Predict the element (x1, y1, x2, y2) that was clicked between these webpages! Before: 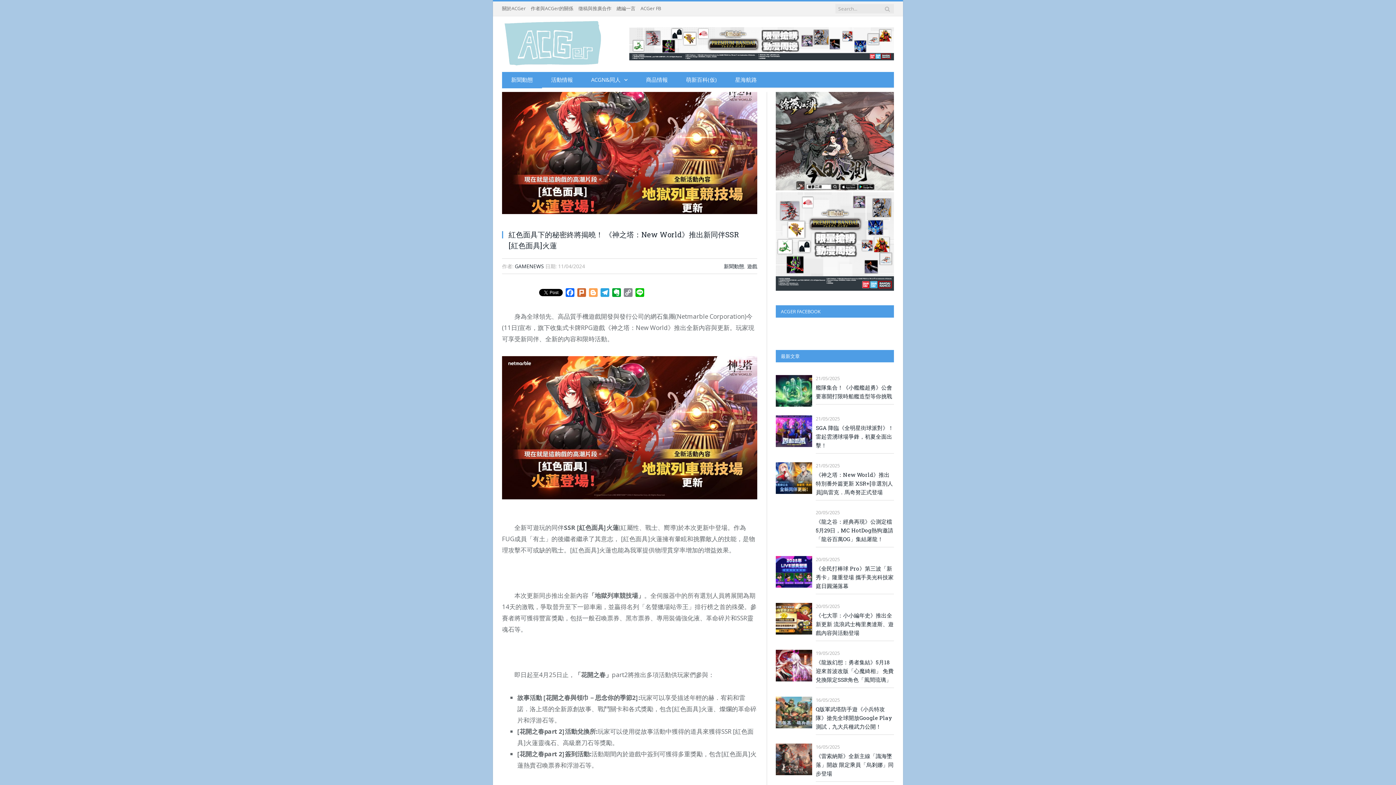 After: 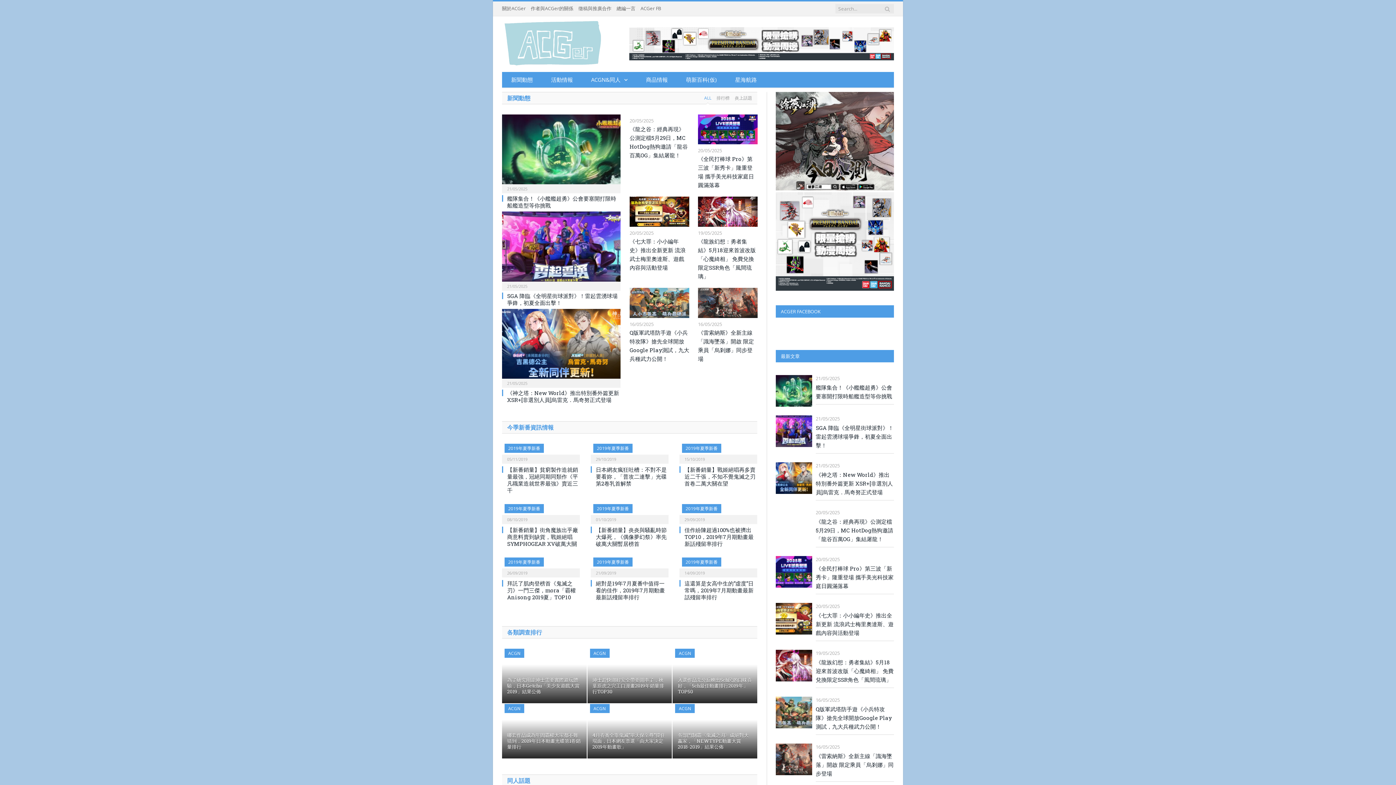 Action: bbox: (502, 31, 604, 50)